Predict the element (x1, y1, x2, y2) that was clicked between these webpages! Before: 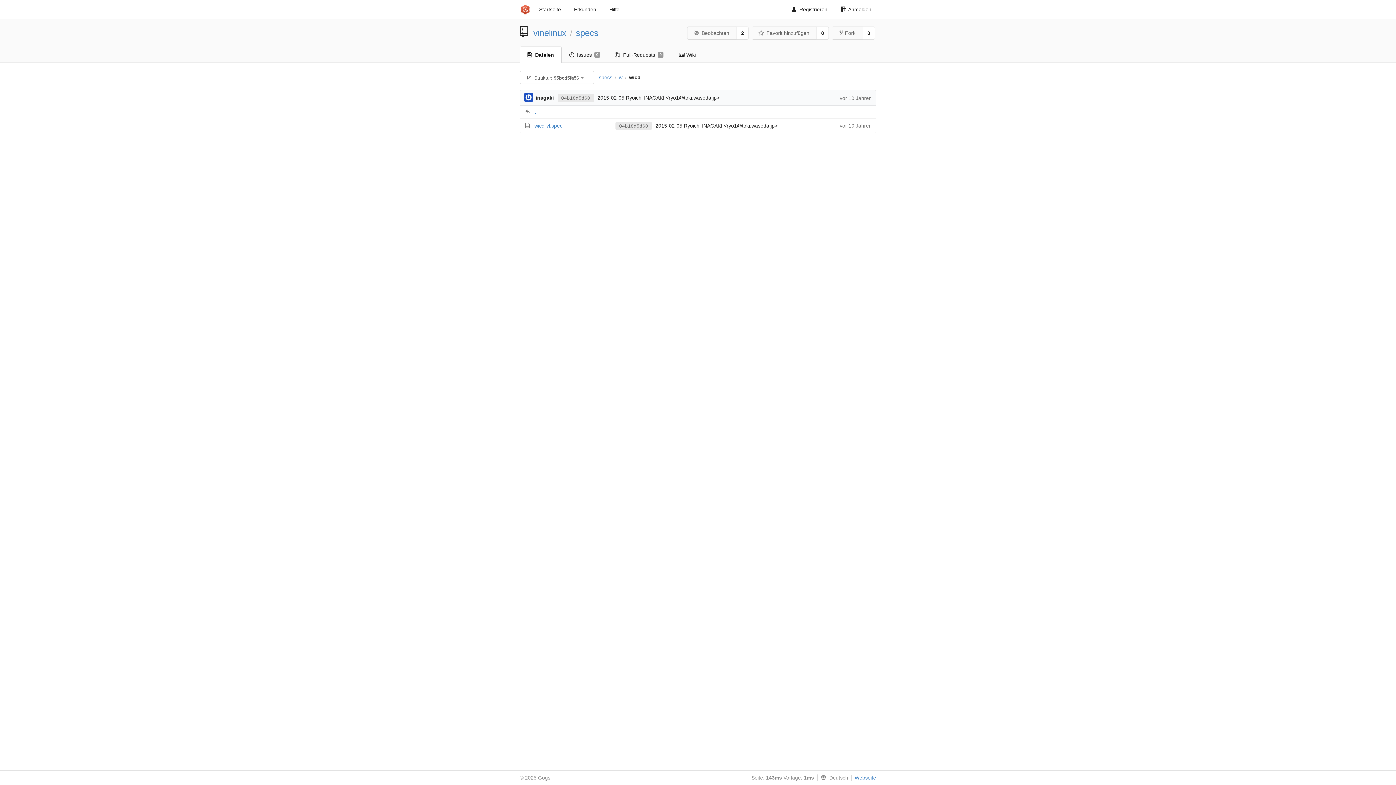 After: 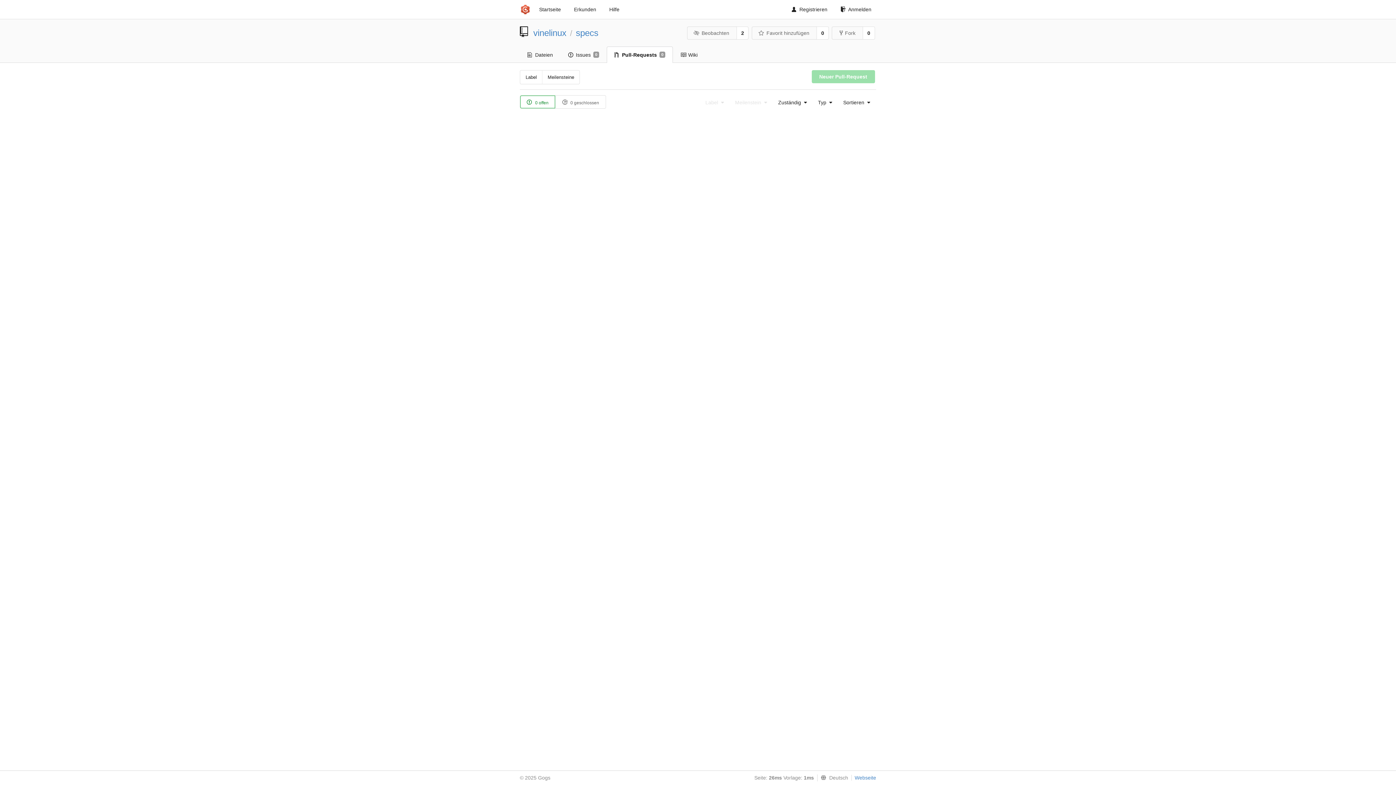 Action: bbox: (608, 46, 671, 62) label: Pull-Requests
0